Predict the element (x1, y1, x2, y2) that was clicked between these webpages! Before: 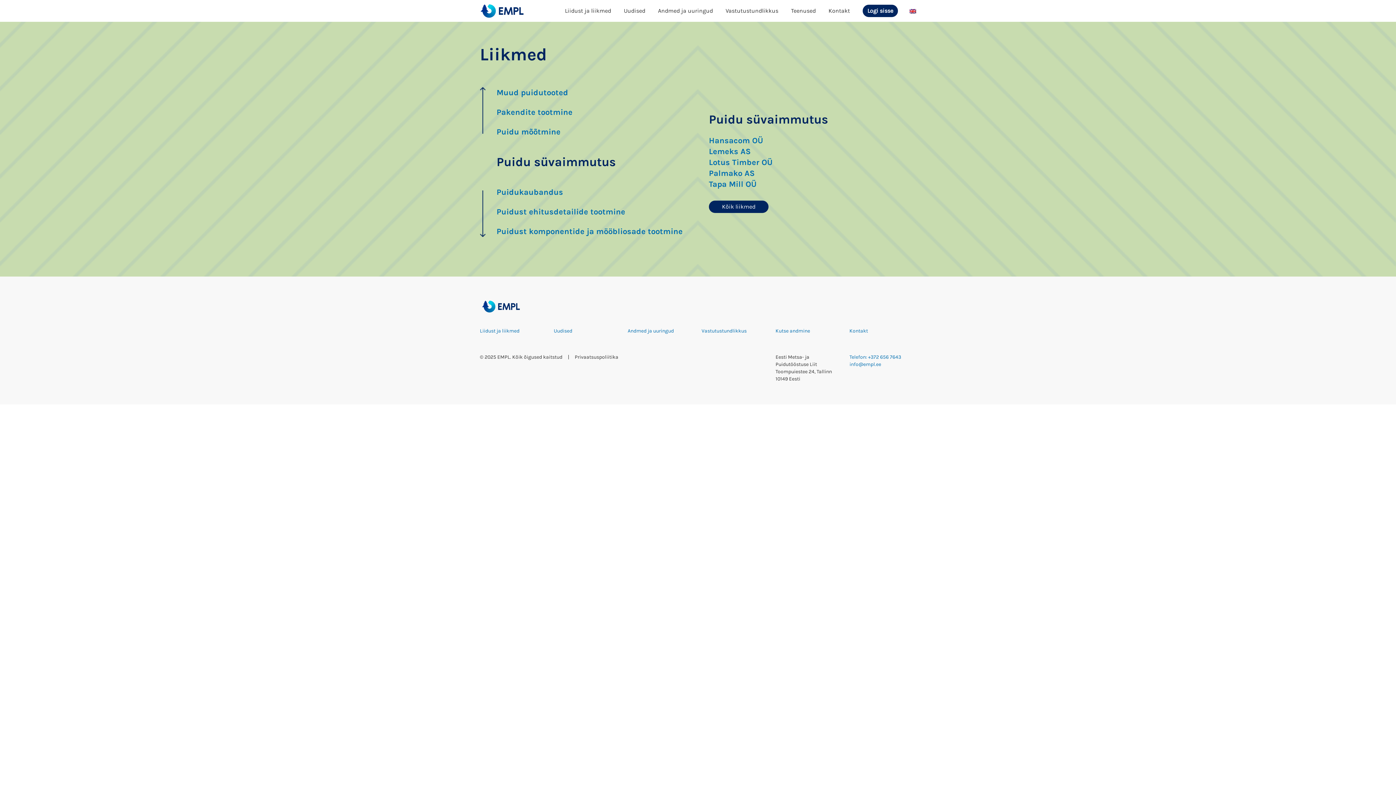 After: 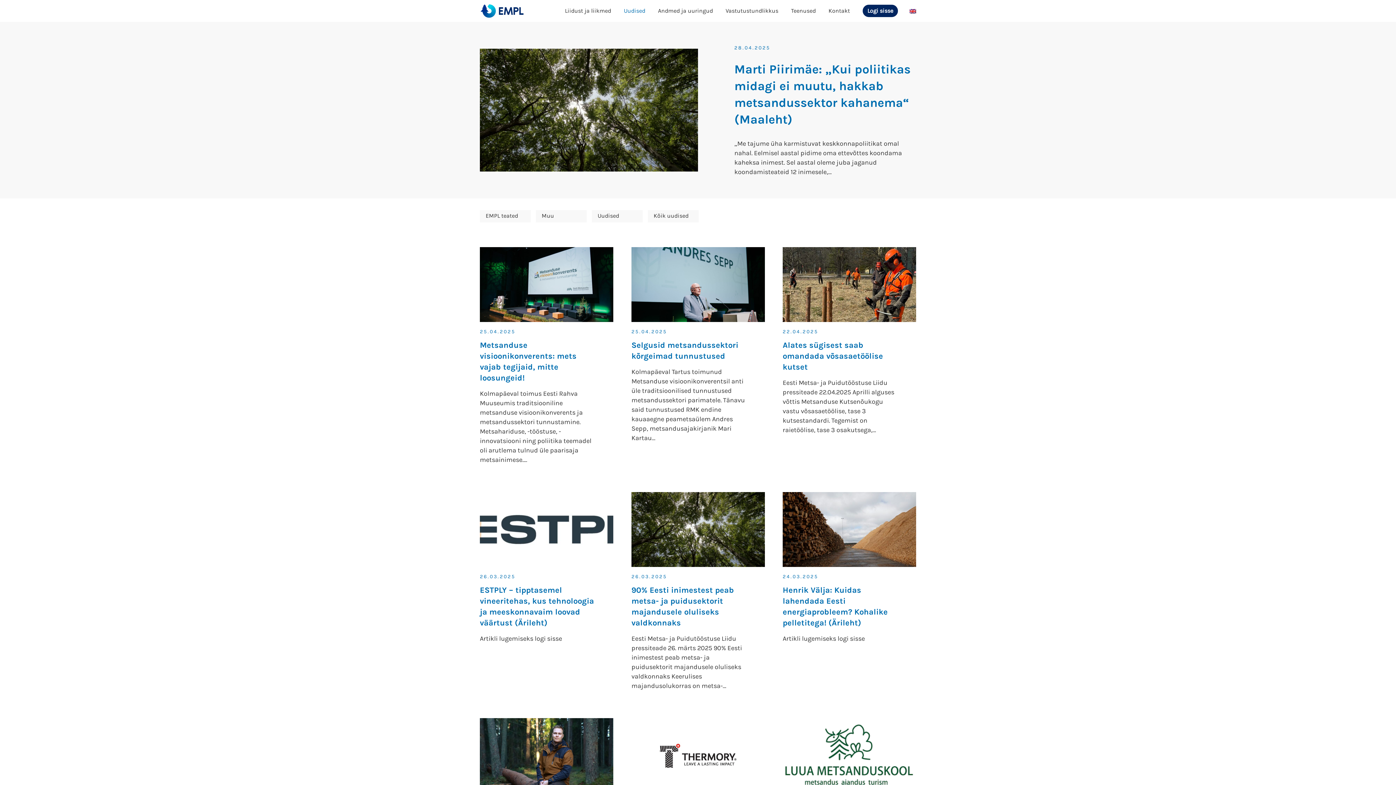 Action: bbox: (624, 6, 645, 15) label: Uudised